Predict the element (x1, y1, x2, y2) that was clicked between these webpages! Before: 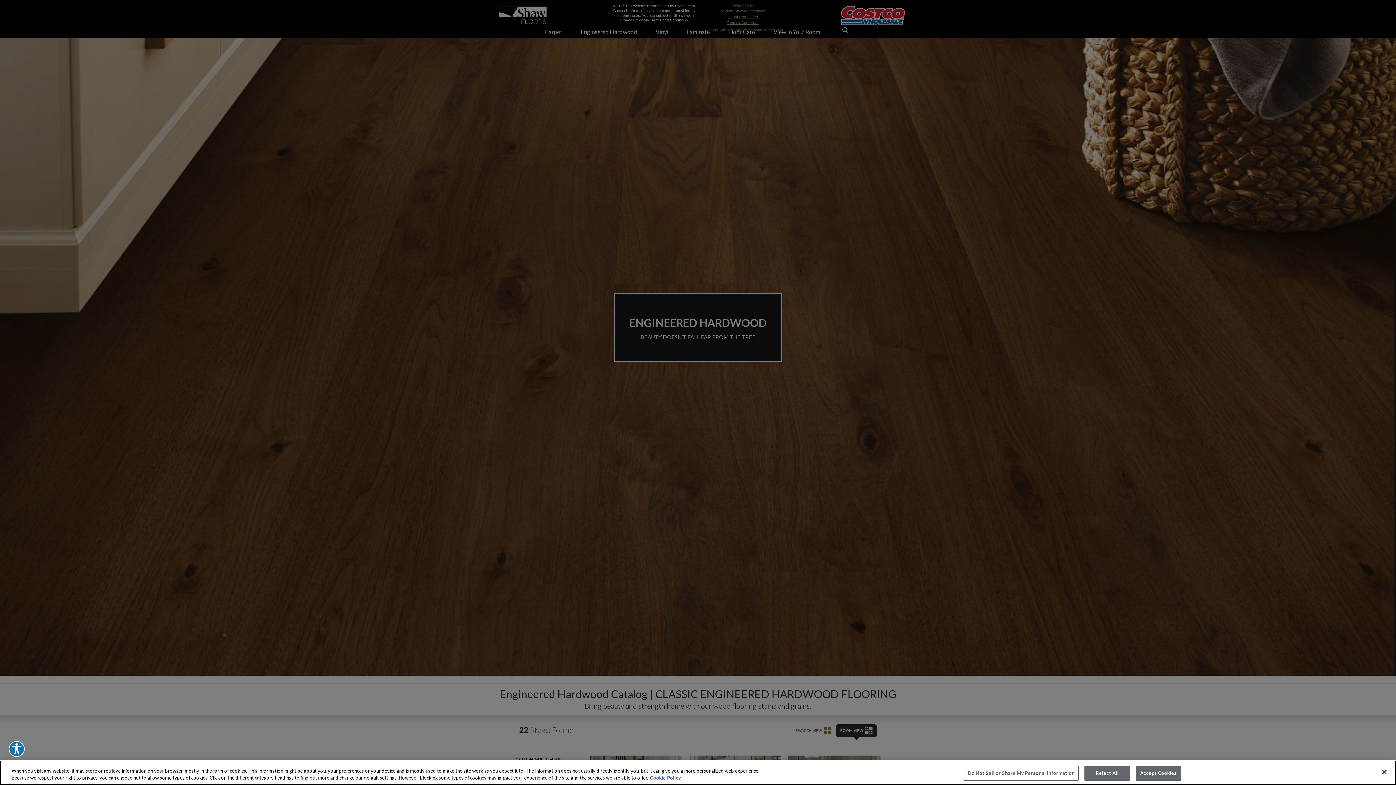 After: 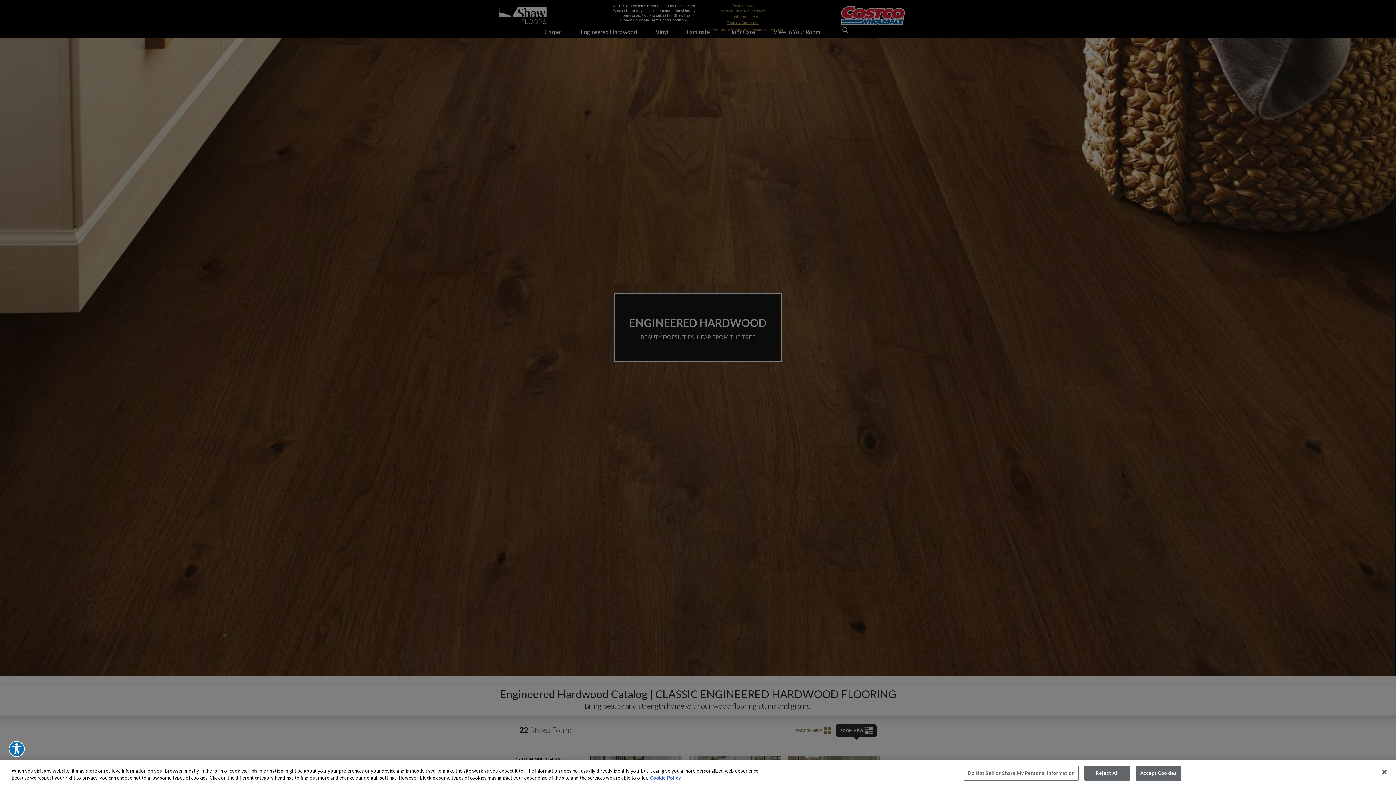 Action: label: More information about your privacy, opens in a new tab bbox: (650, 775, 681, 781)